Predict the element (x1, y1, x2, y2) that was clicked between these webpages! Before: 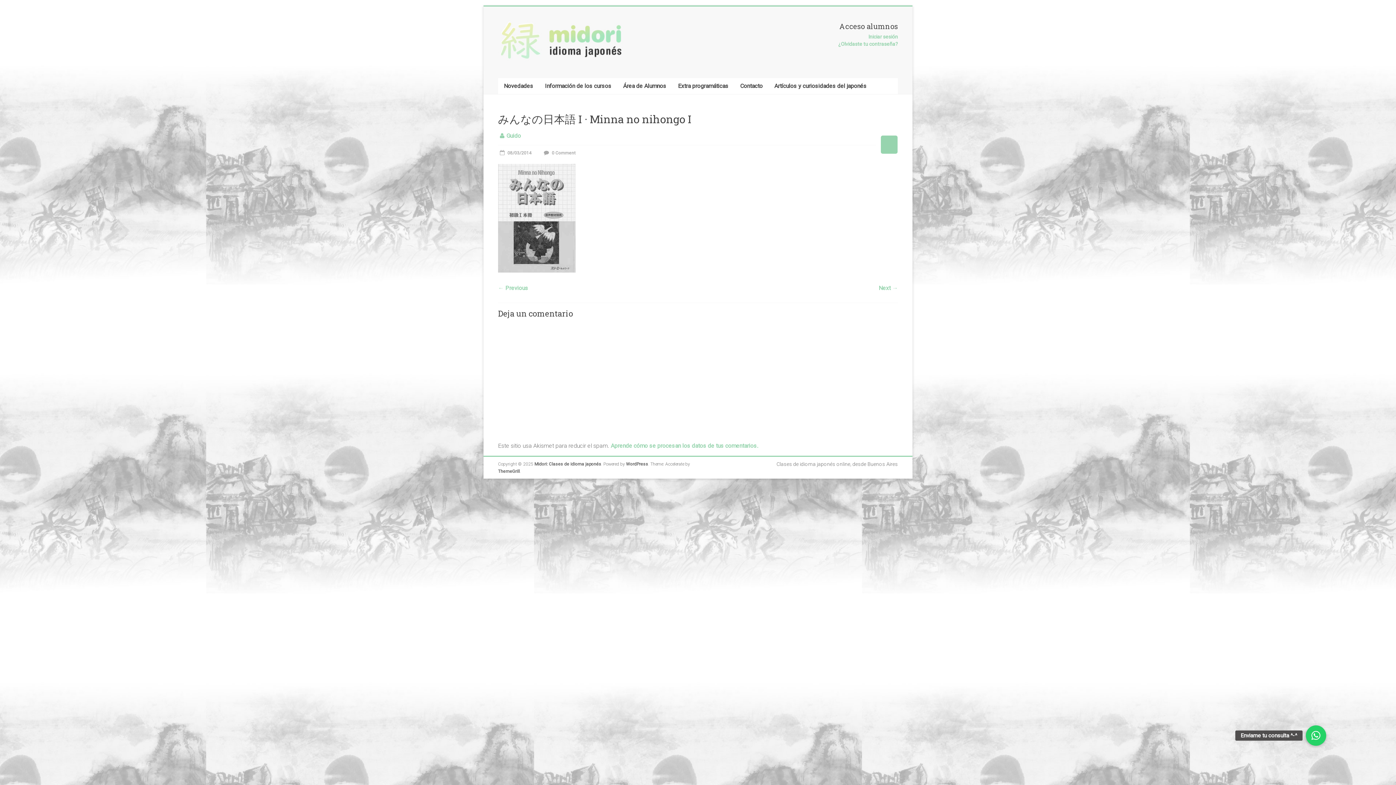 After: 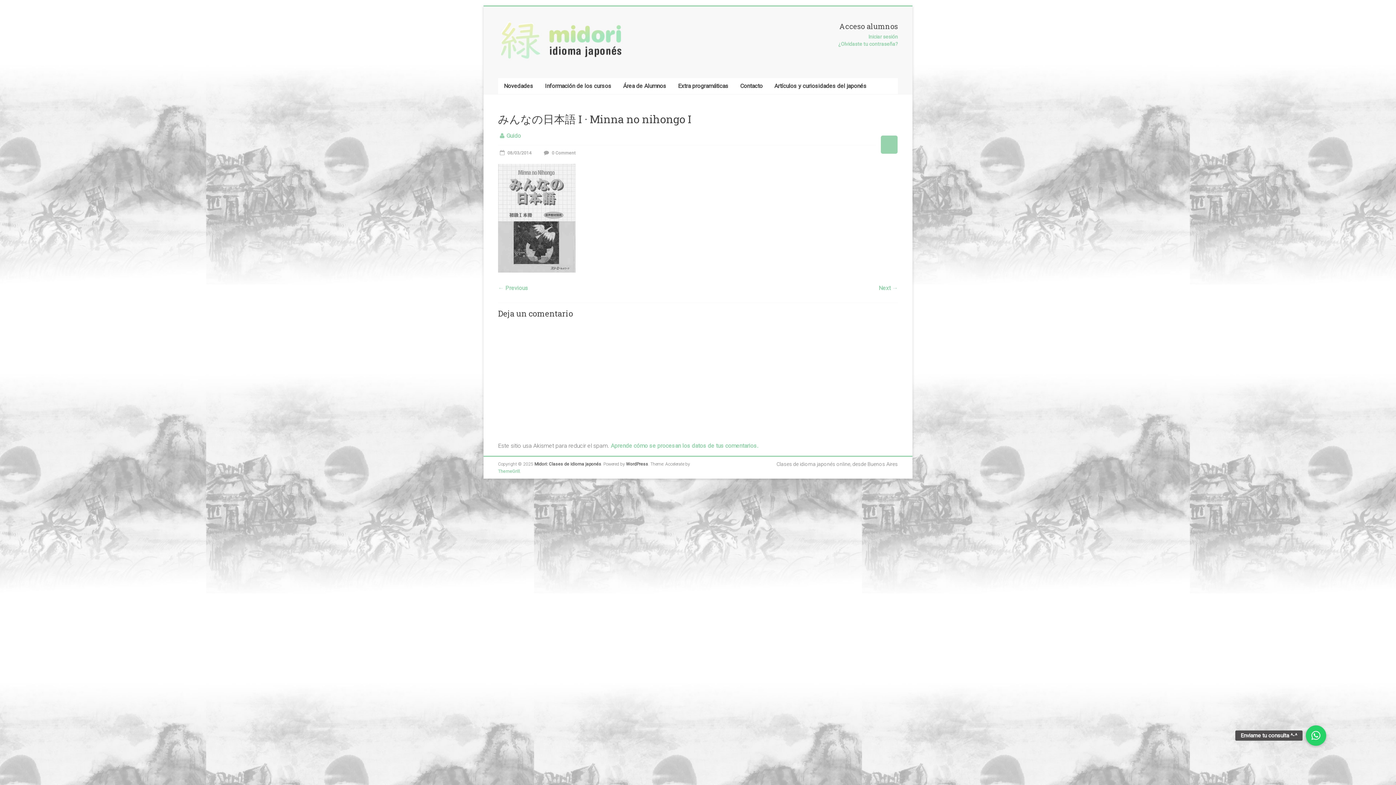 Action: label: ThemeGrill bbox: (498, 469, 520, 474)